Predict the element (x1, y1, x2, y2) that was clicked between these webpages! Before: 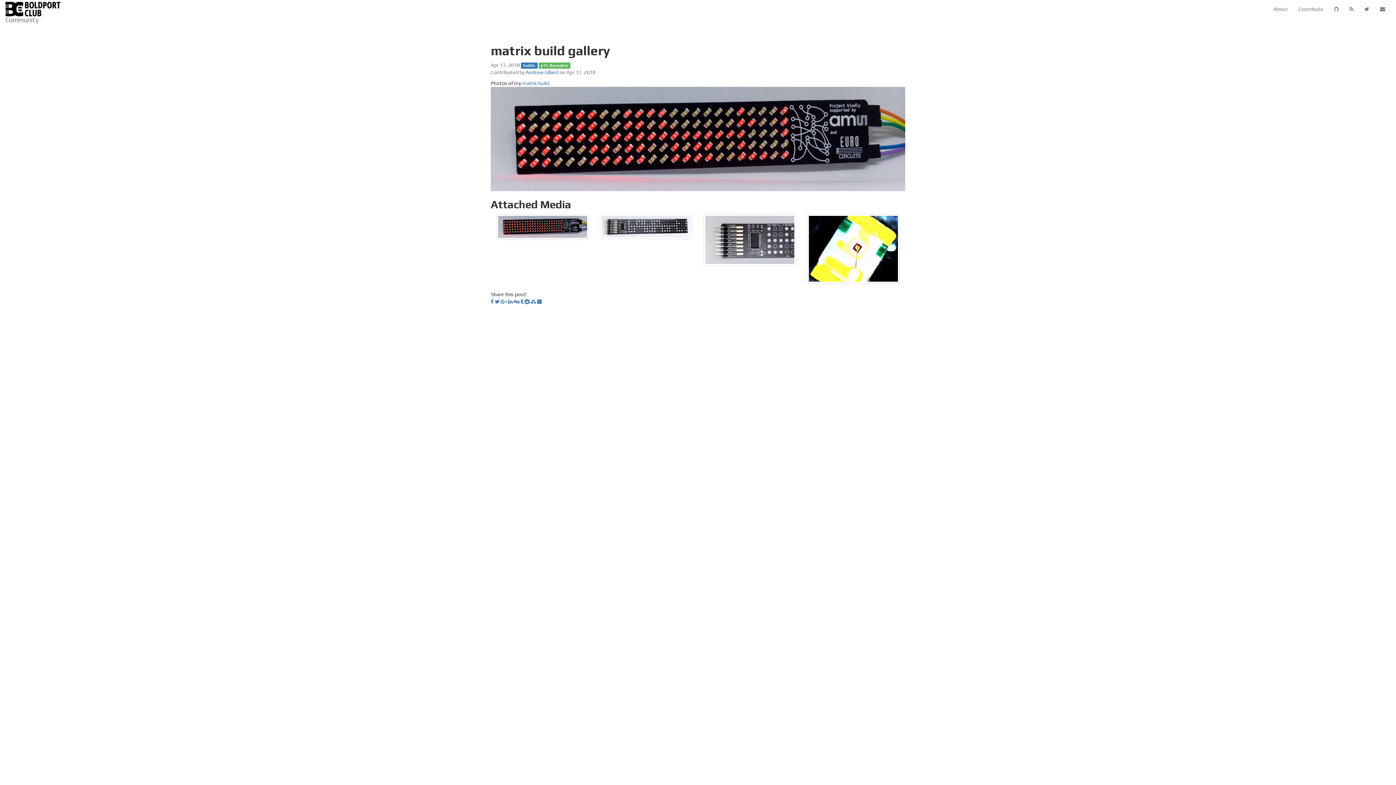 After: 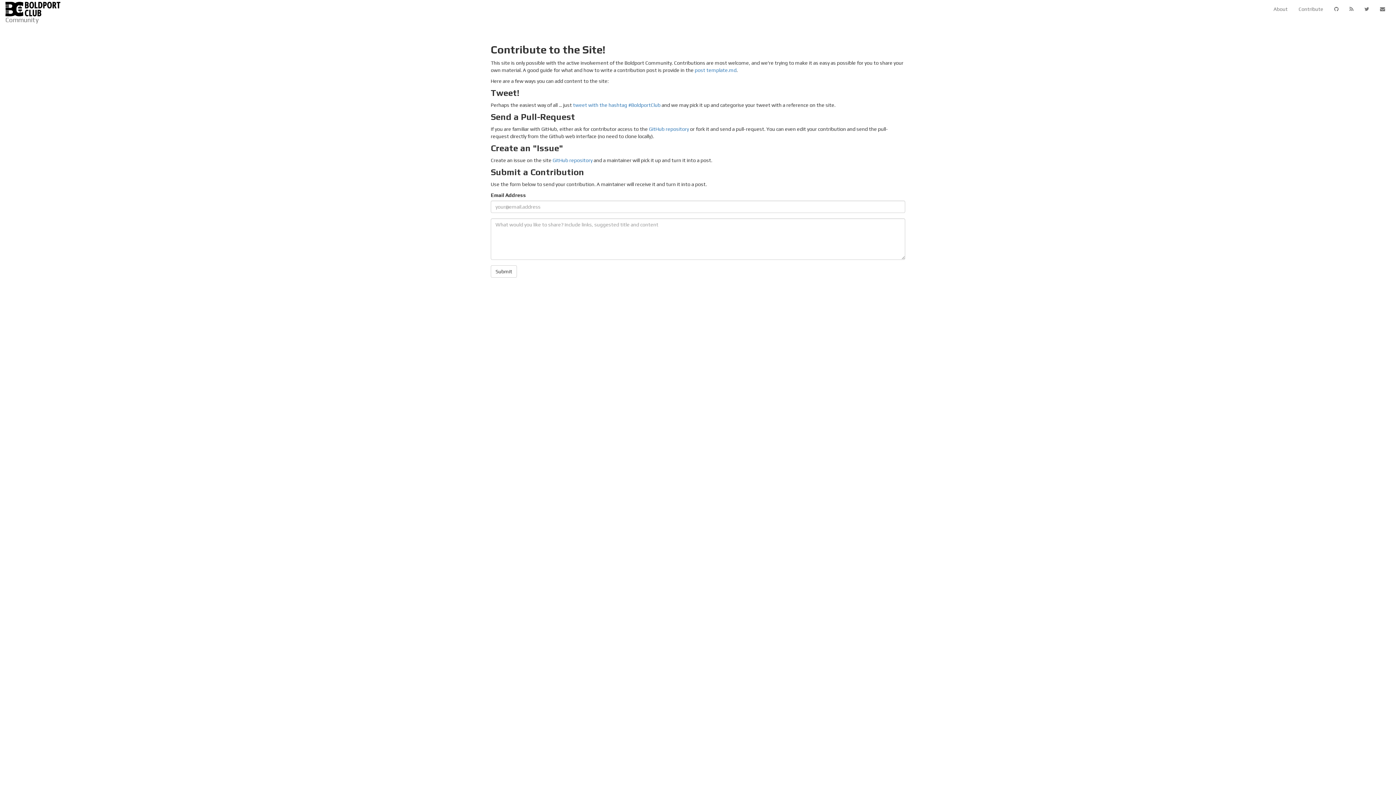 Action: bbox: (1293, 0, 1329, 18) label: Contribute